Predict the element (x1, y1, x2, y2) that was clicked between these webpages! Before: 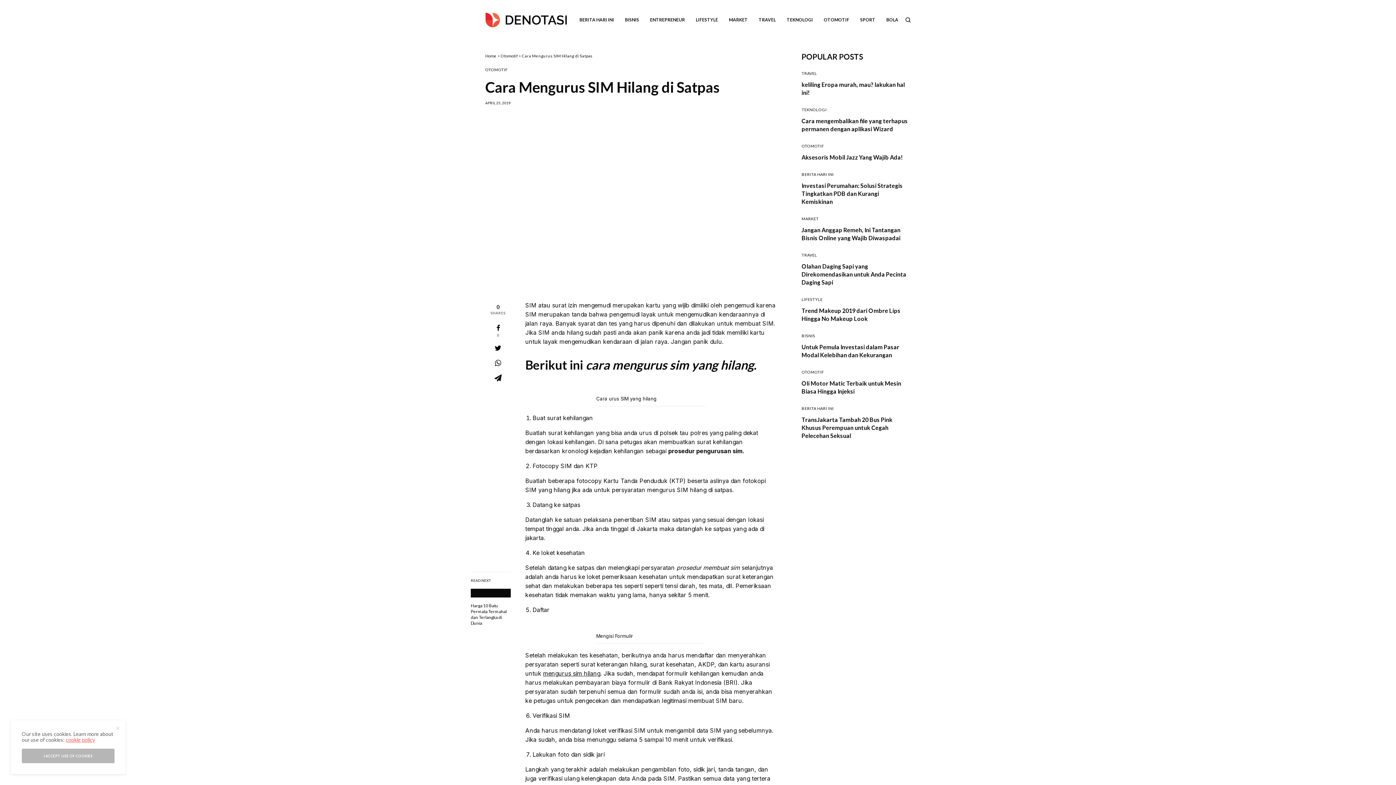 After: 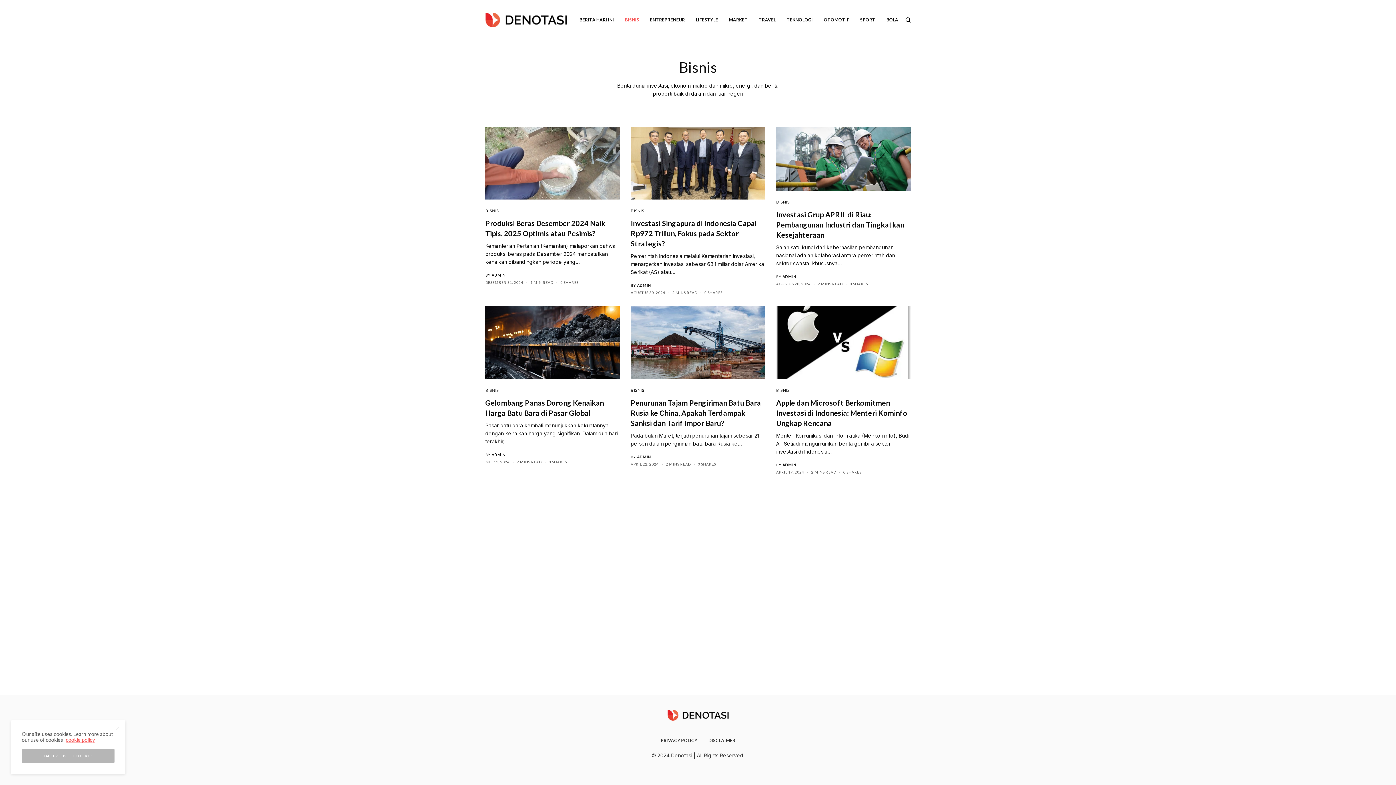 Action: label: BISNIS bbox: (625, 9, 639, 30)